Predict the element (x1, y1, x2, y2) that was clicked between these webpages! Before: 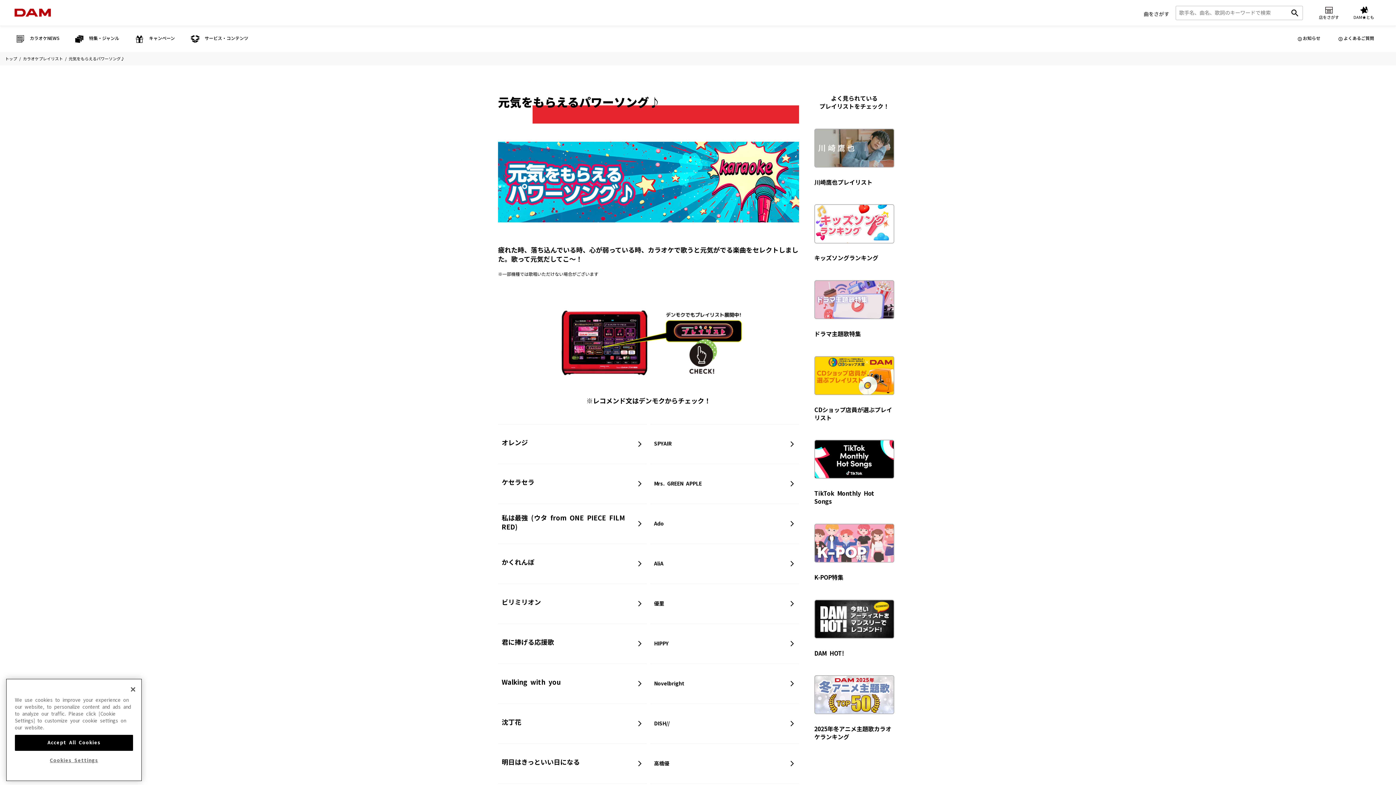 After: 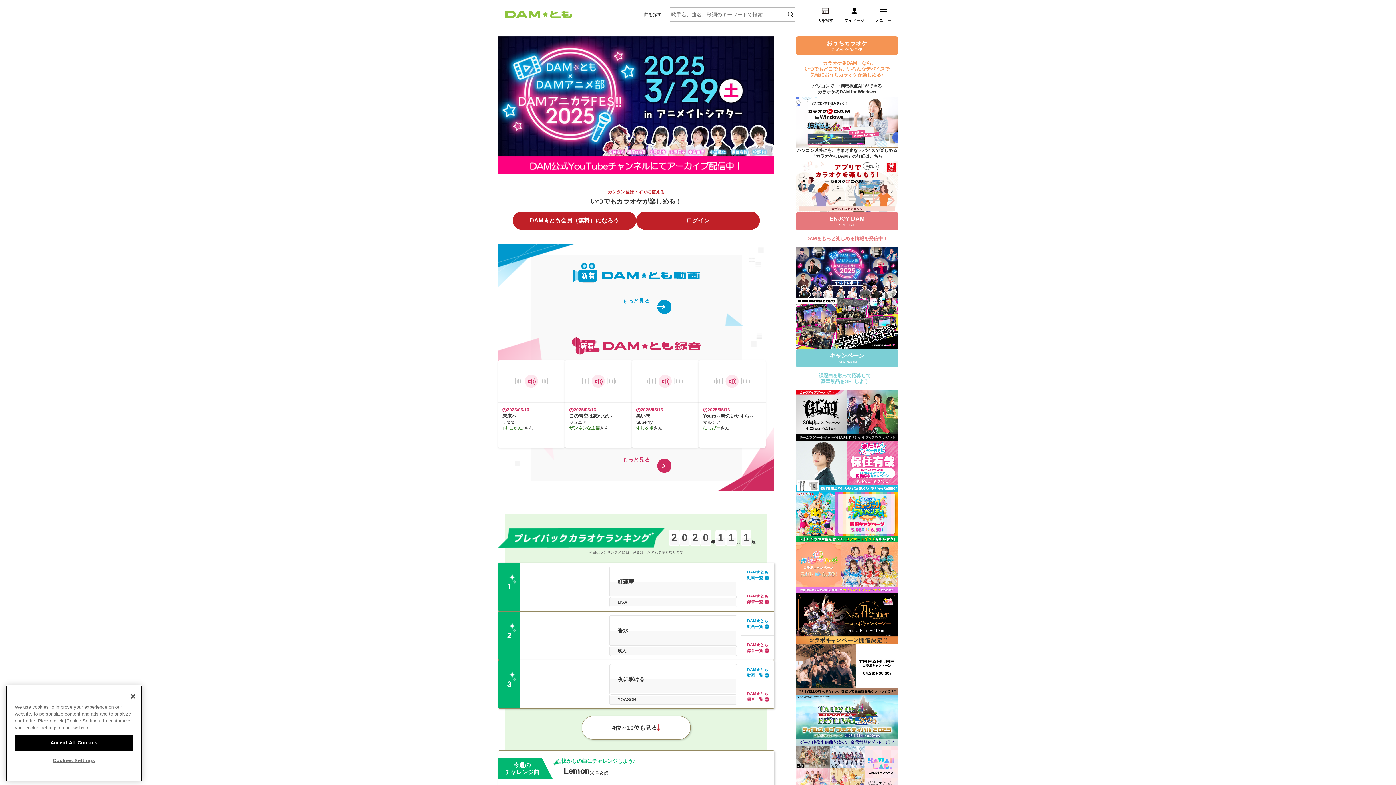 Action: bbox: (1353, 5, 1374, 20) label: DAM★とも